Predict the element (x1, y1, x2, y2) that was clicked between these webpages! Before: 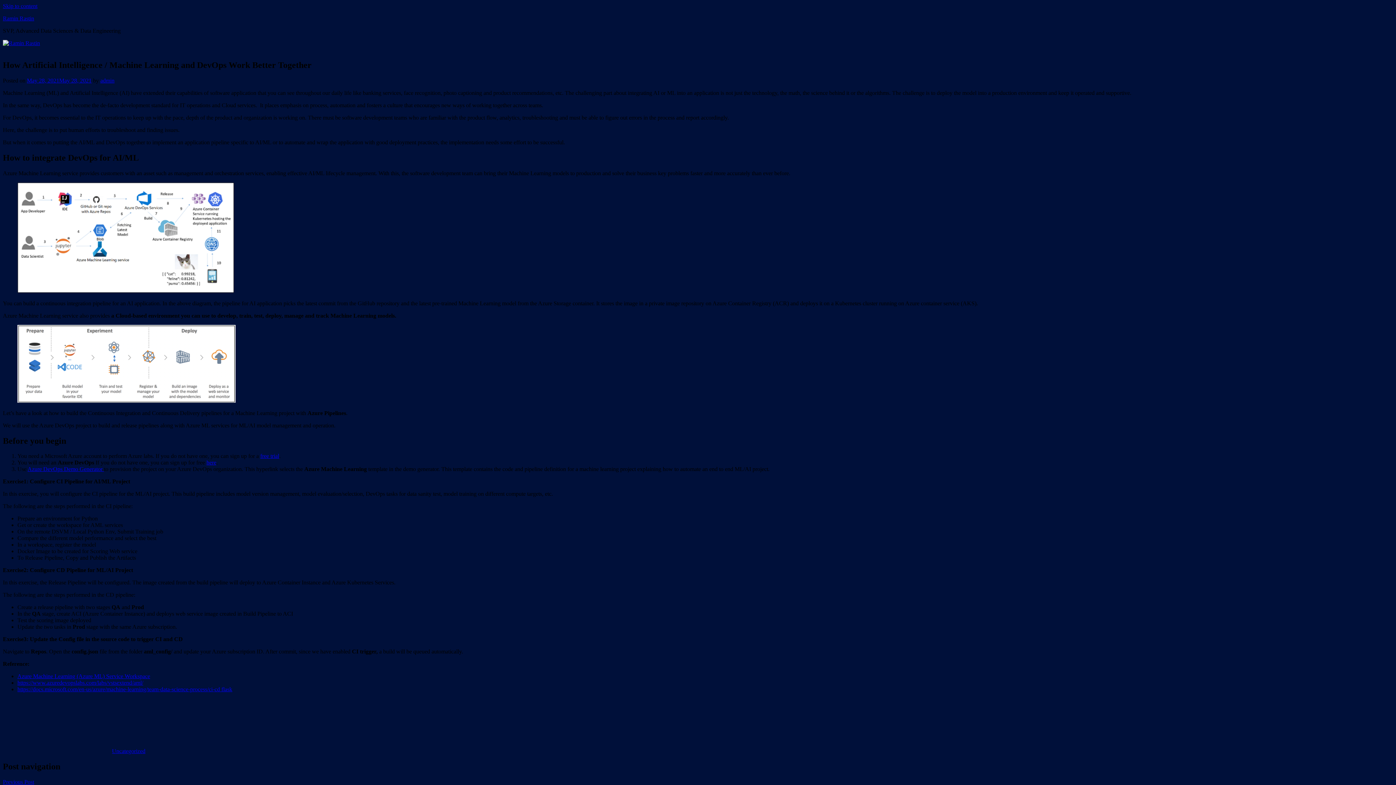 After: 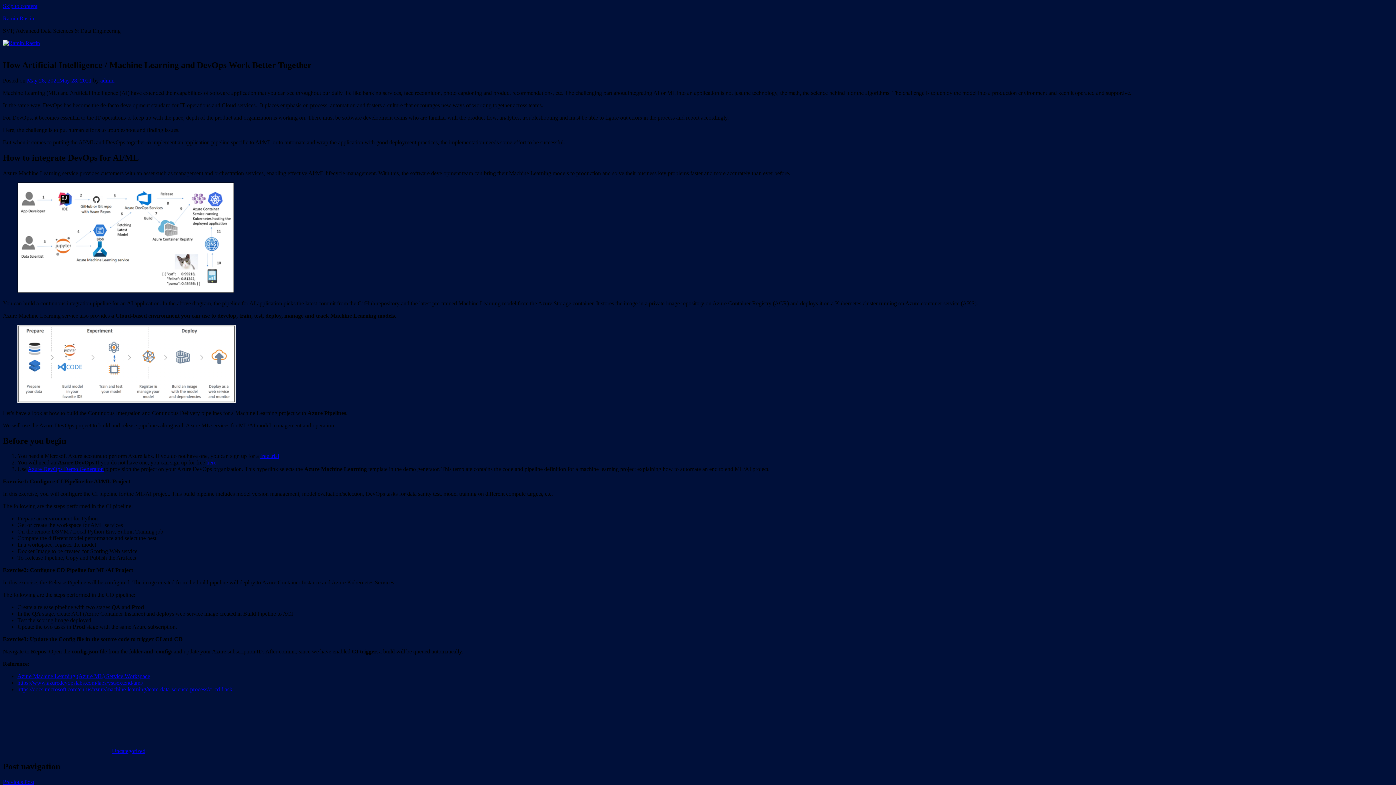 Action: bbox: (27, 466, 104, 472) label: Azure DevOps Demo Generator 